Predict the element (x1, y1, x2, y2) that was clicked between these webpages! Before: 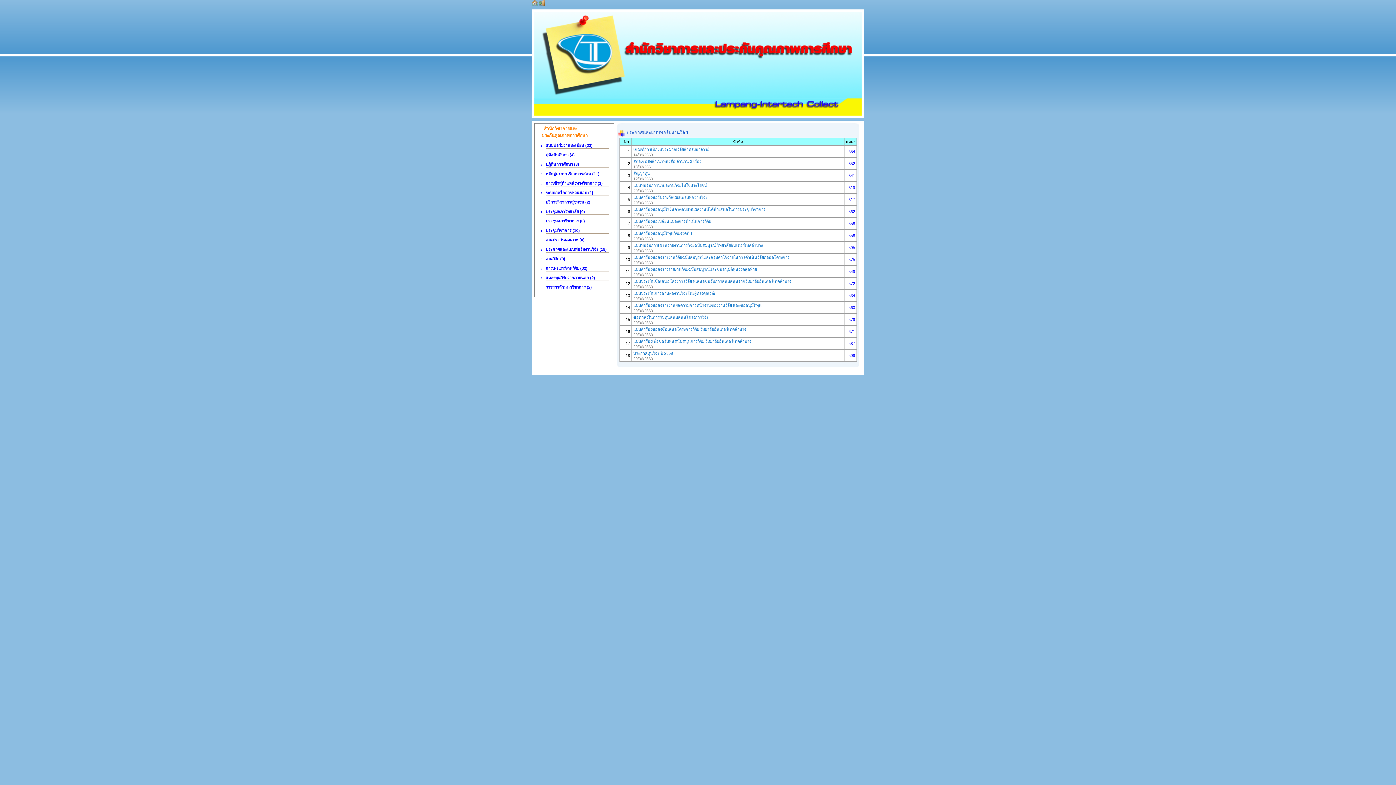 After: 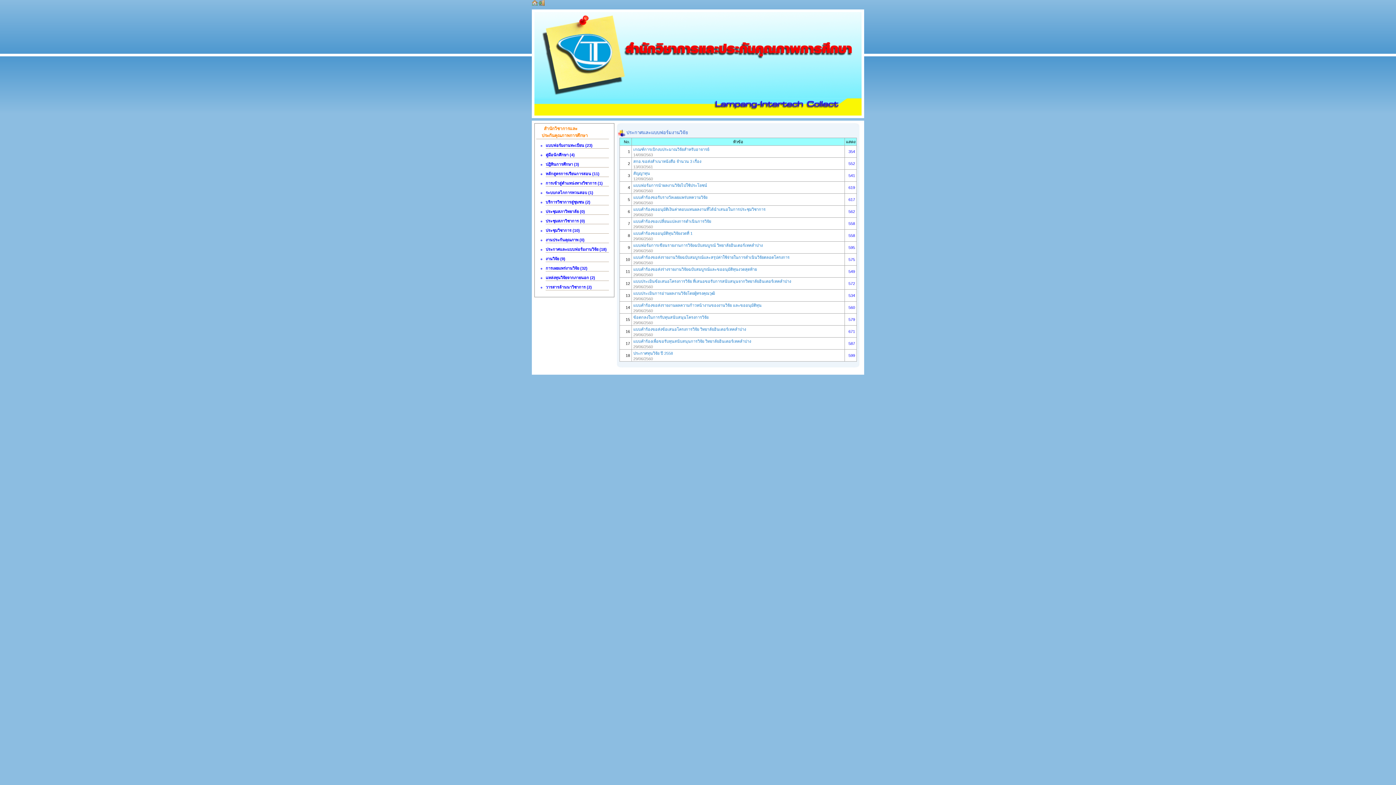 Action: label: ประกาศและแบบฟอร์มงานวิจัย (18) bbox: (545, 247, 606, 251)